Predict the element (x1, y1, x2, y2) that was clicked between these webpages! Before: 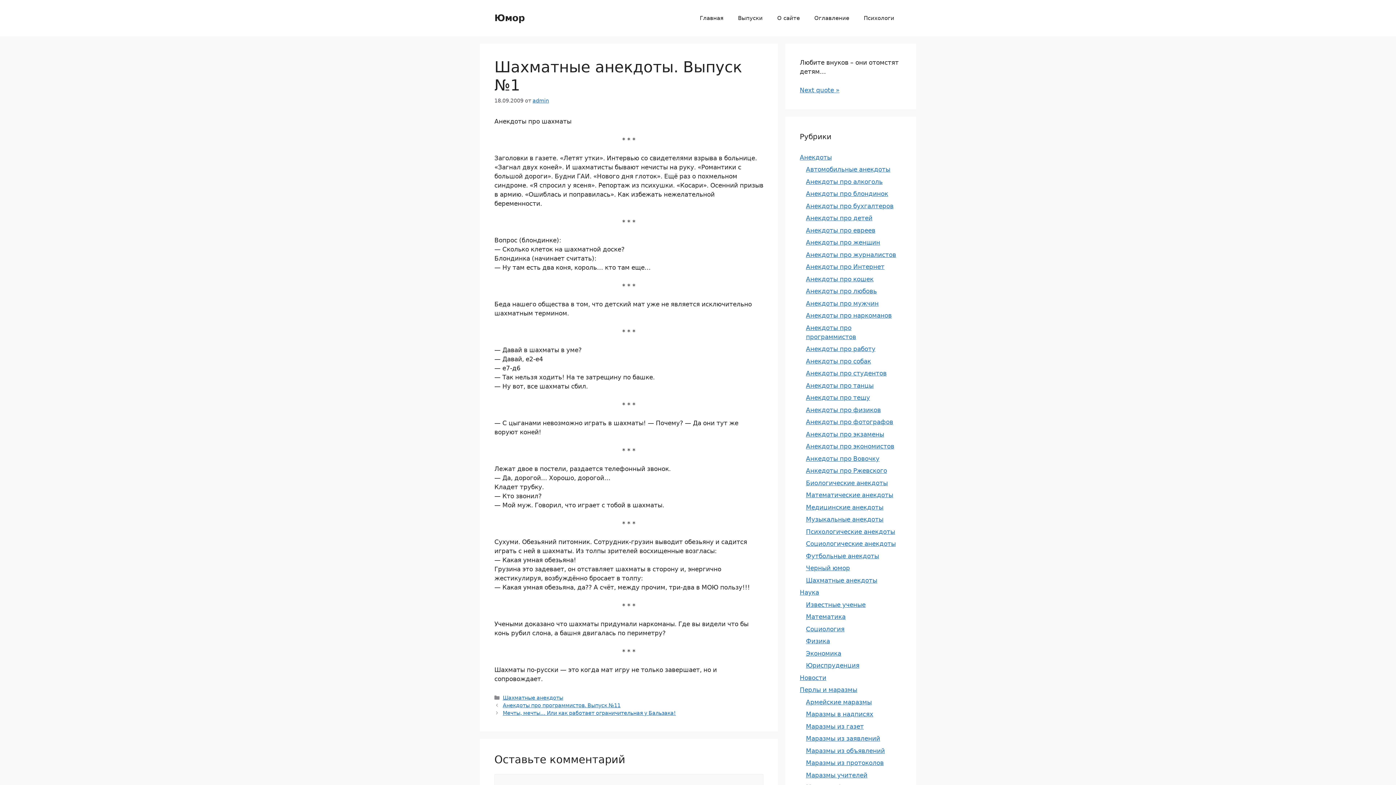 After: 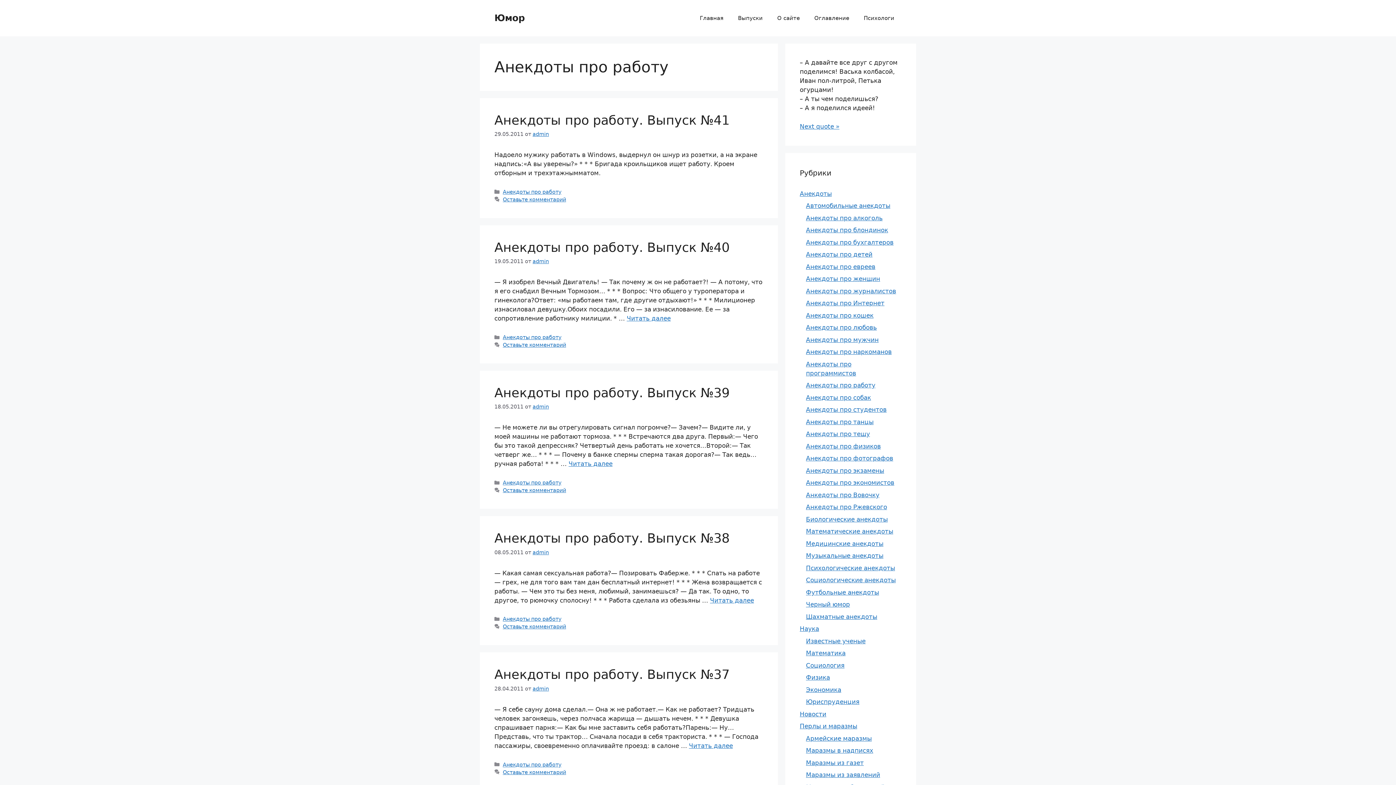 Action: label: Анекдоты про работу bbox: (806, 345, 875, 352)